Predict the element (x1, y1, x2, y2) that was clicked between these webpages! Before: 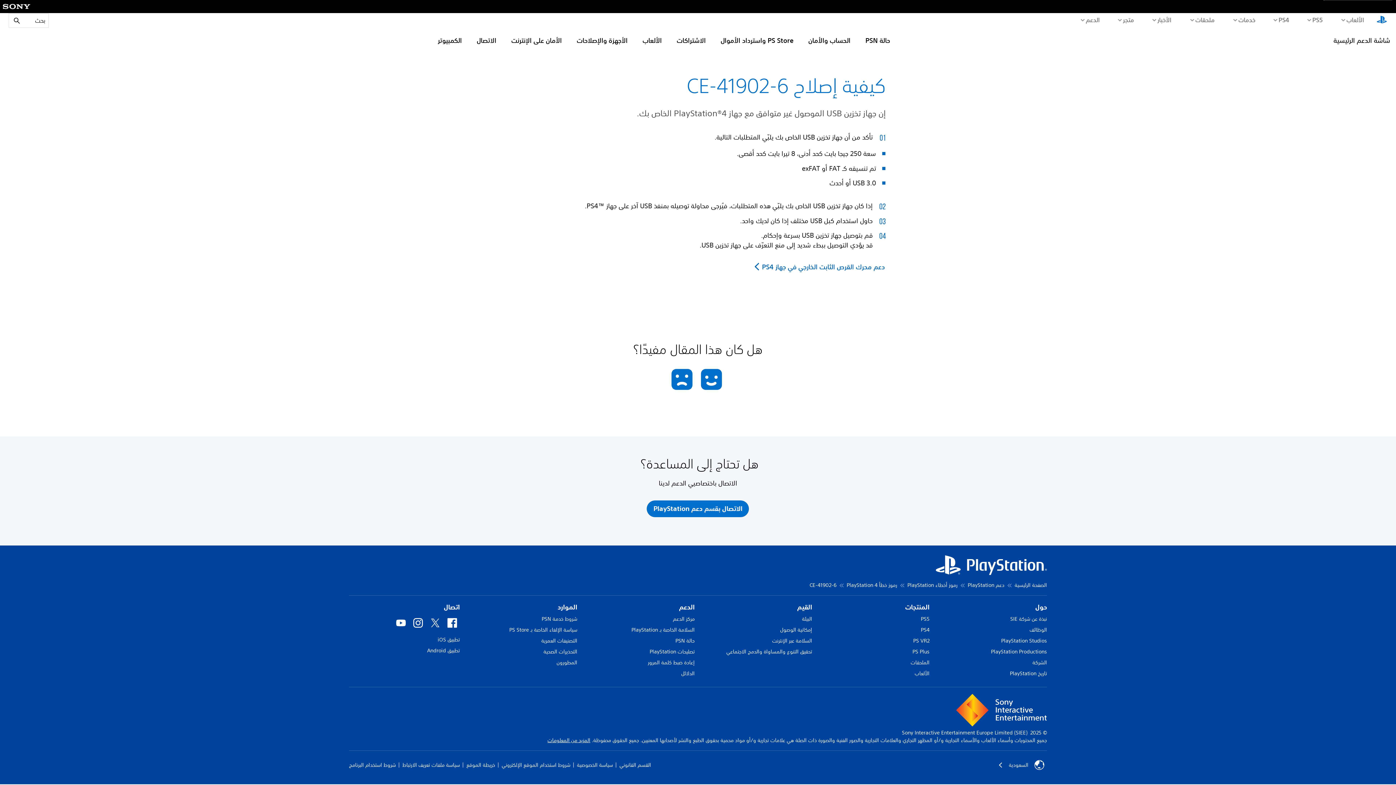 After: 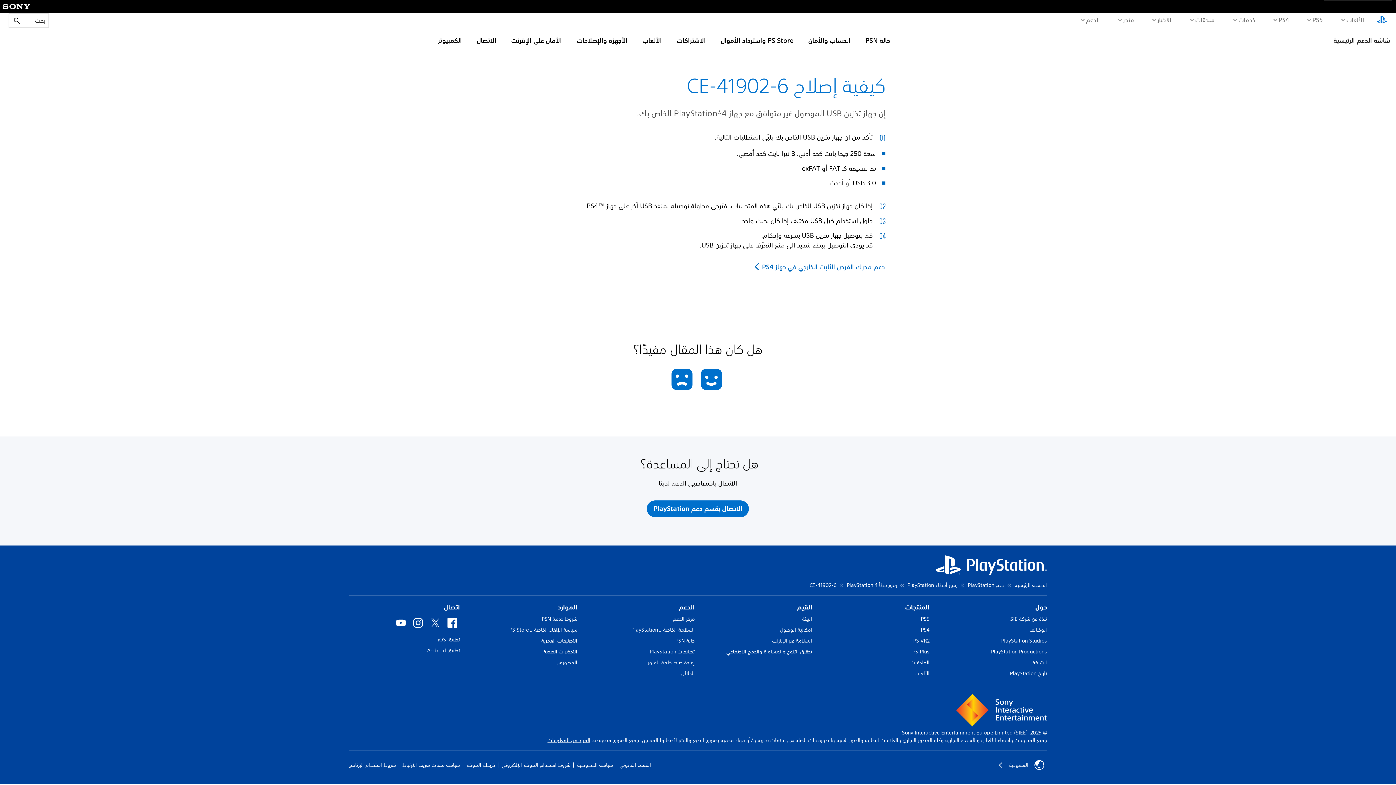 Action: bbox: (349, 602, 460, 612) label: اتصال